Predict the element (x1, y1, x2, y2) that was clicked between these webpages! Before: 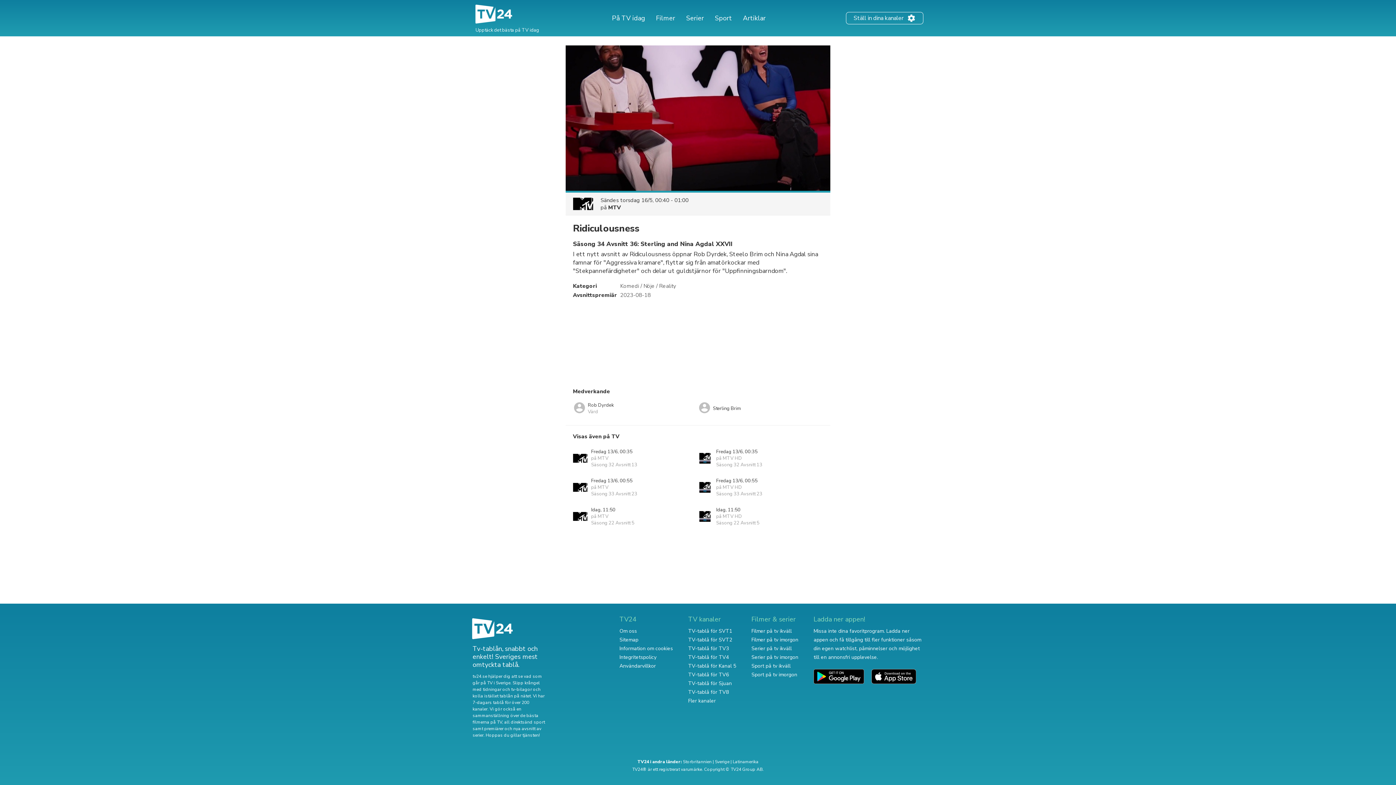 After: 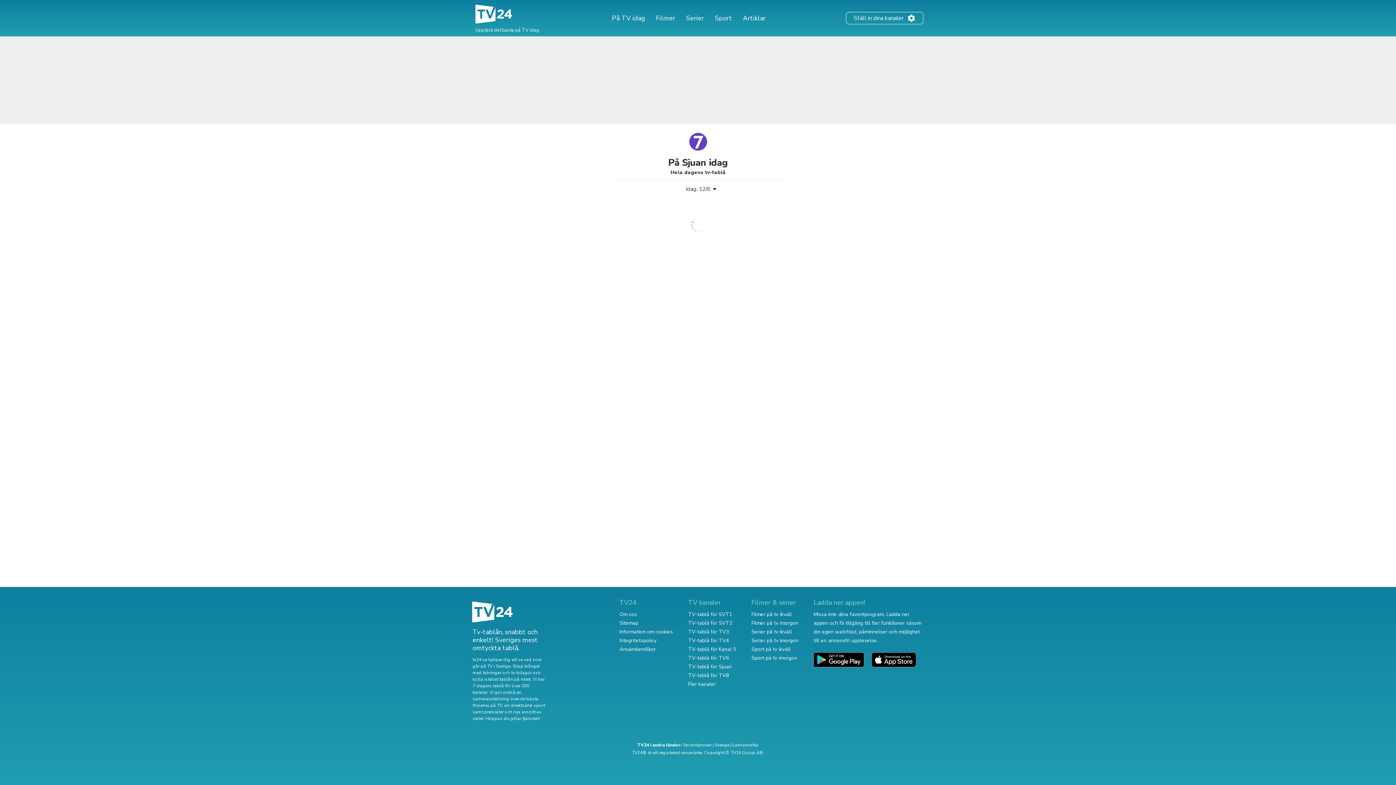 Action: bbox: (688, 680, 732, 687) label: TV-tablå för Sjuan